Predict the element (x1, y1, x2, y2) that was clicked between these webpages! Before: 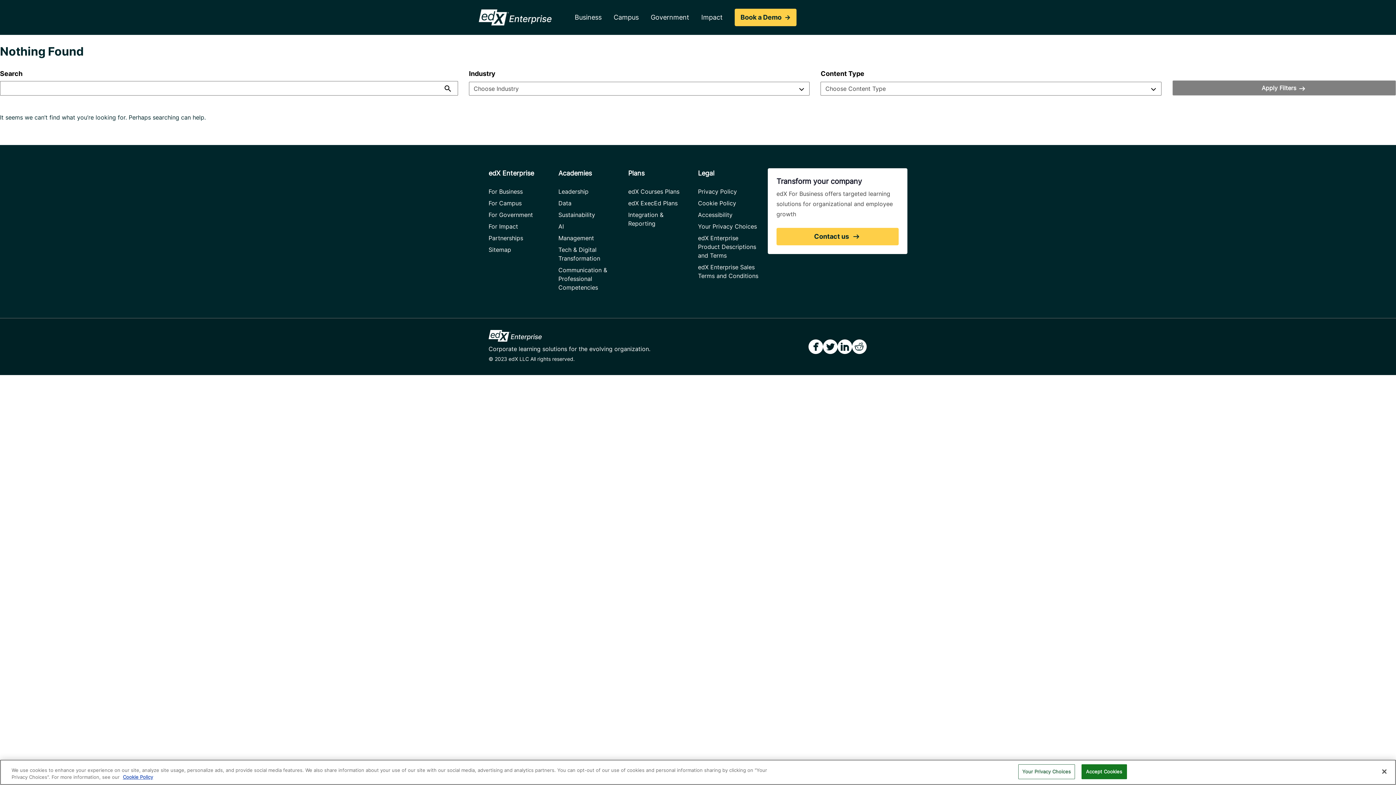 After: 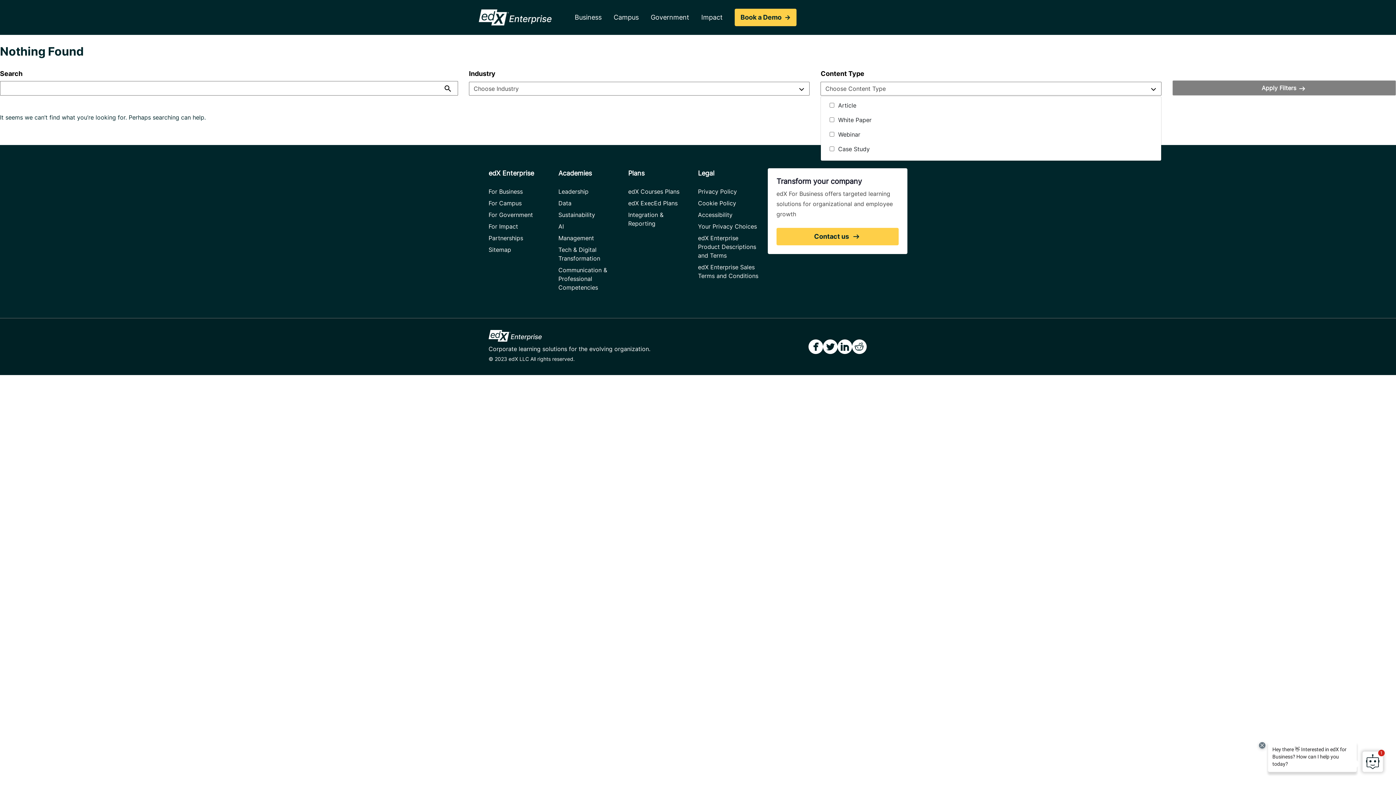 Action: label: Choose Content Type bbox: (820, 81, 1161, 95)